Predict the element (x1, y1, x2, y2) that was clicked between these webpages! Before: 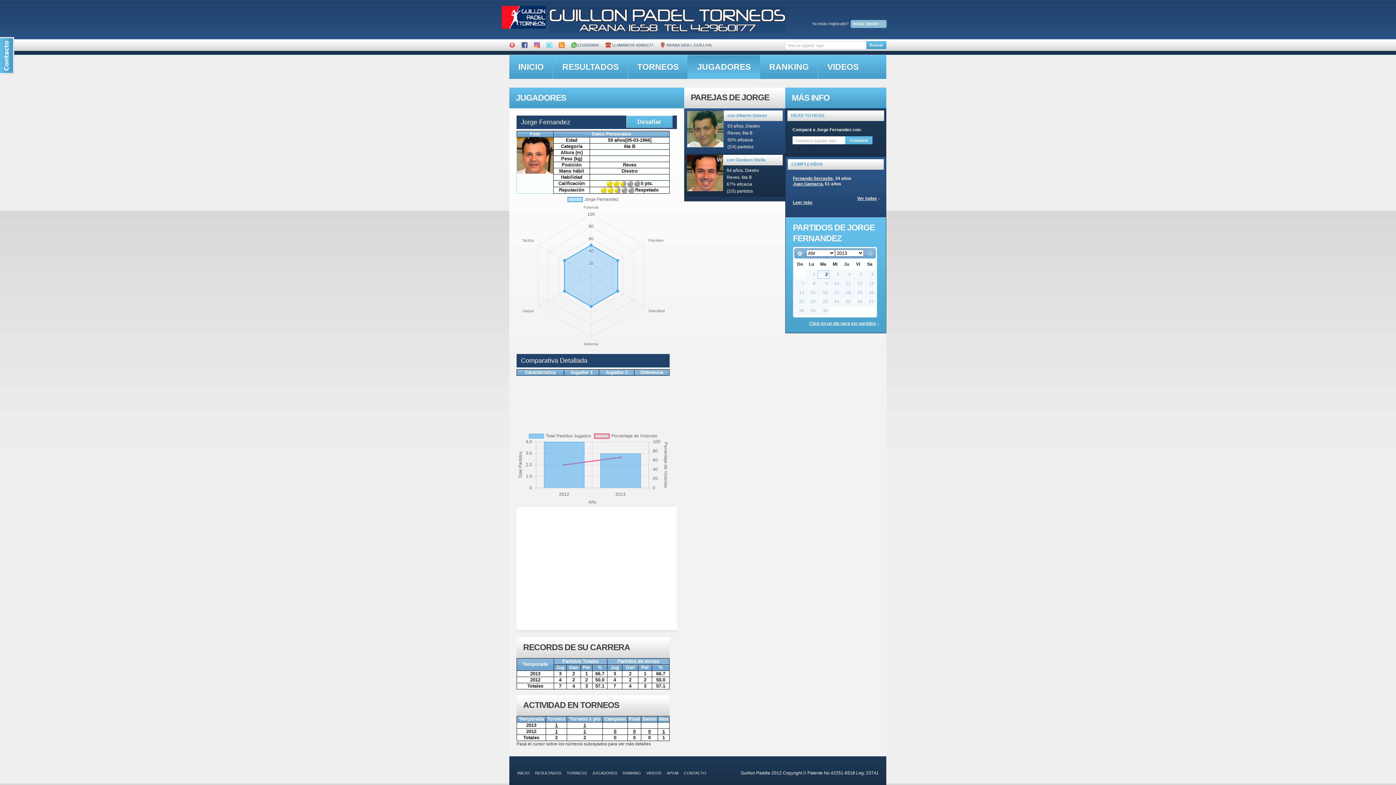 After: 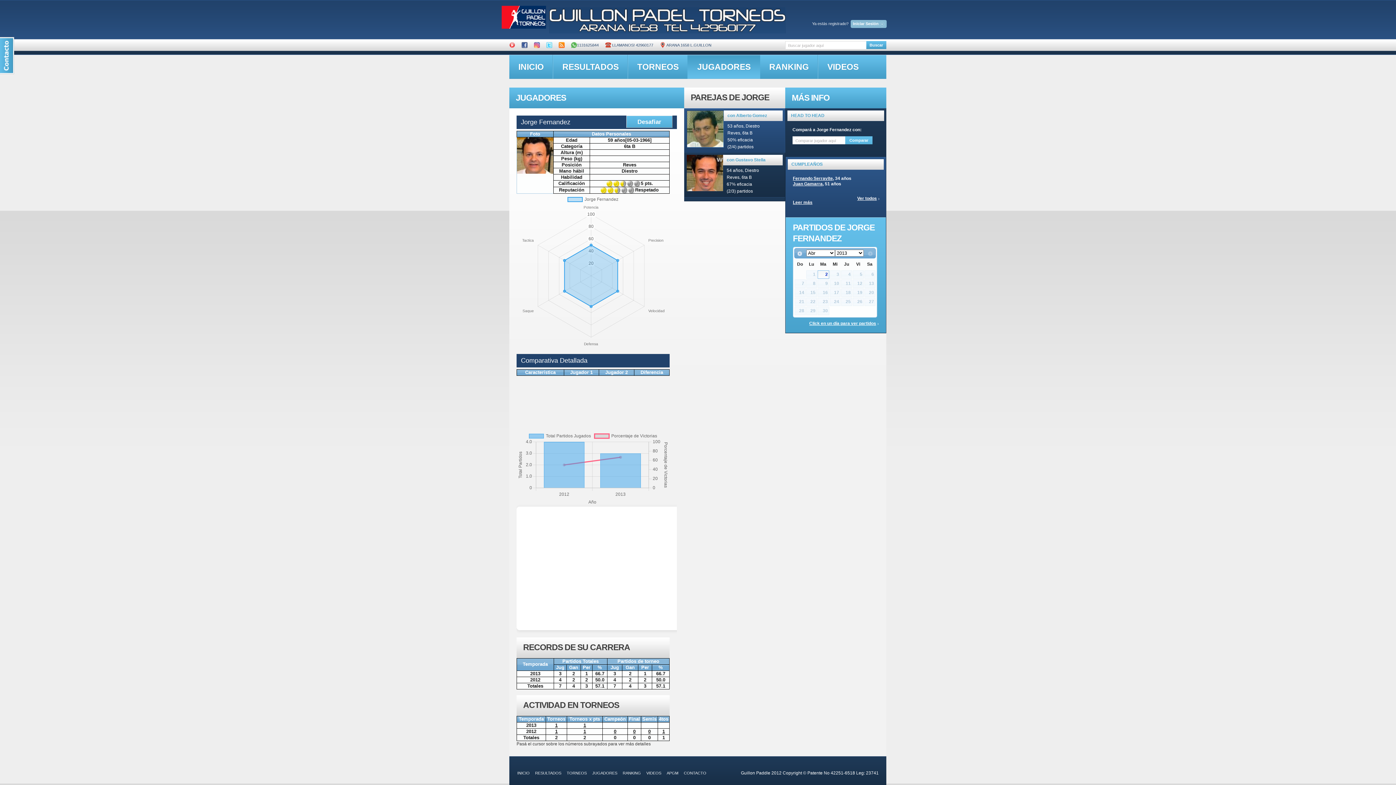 Action: bbox: (521, 38, 527, 42)